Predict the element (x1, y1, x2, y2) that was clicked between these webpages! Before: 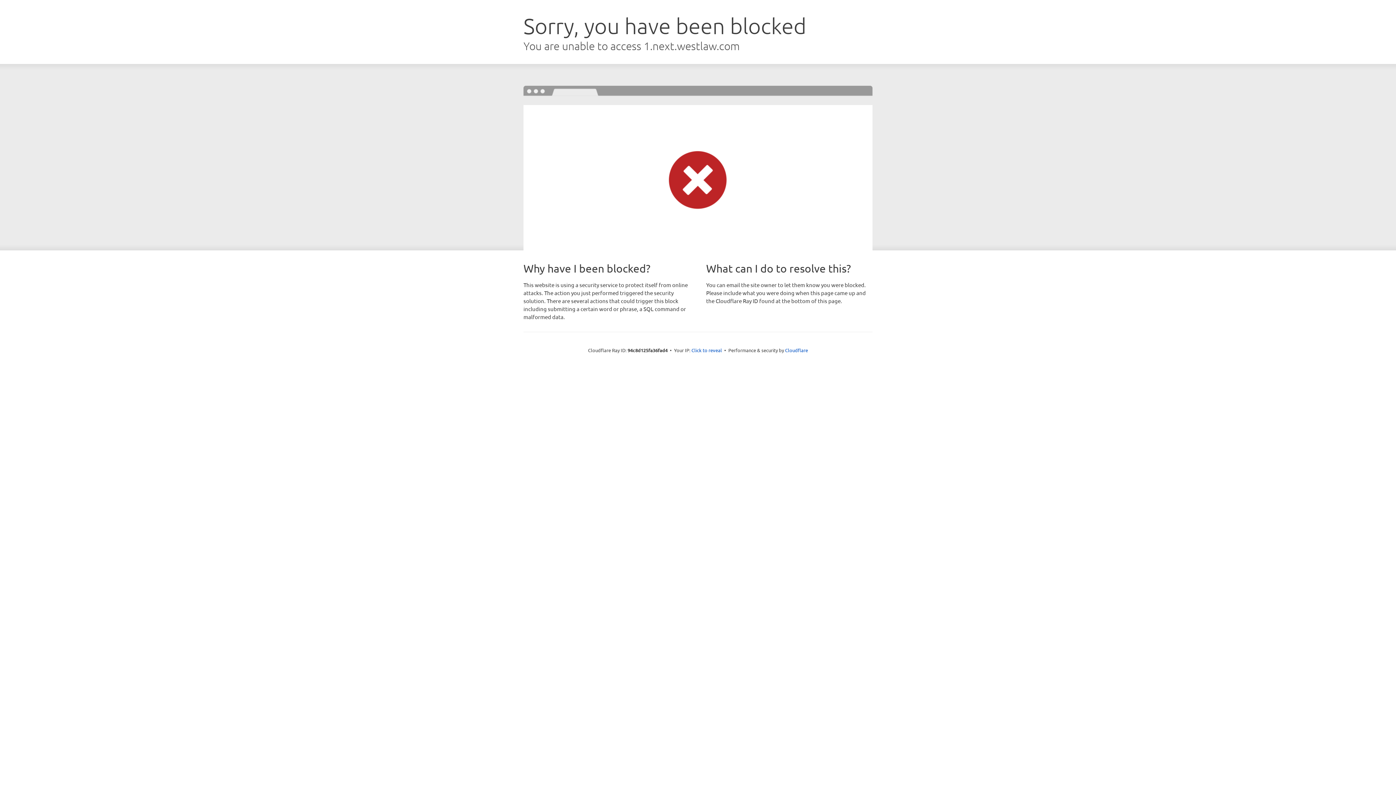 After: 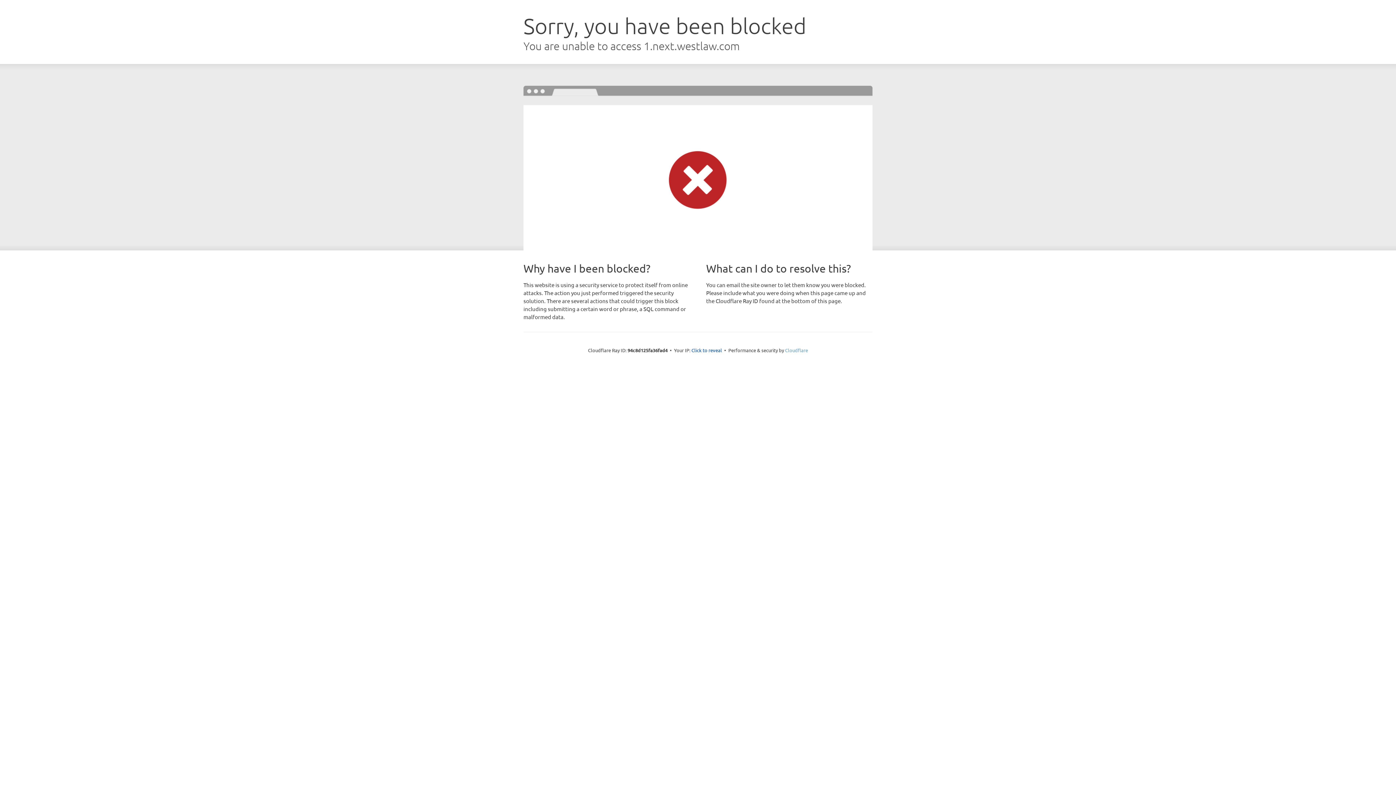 Action: bbox: (785, 347, 808, 353) label: Cloudflare